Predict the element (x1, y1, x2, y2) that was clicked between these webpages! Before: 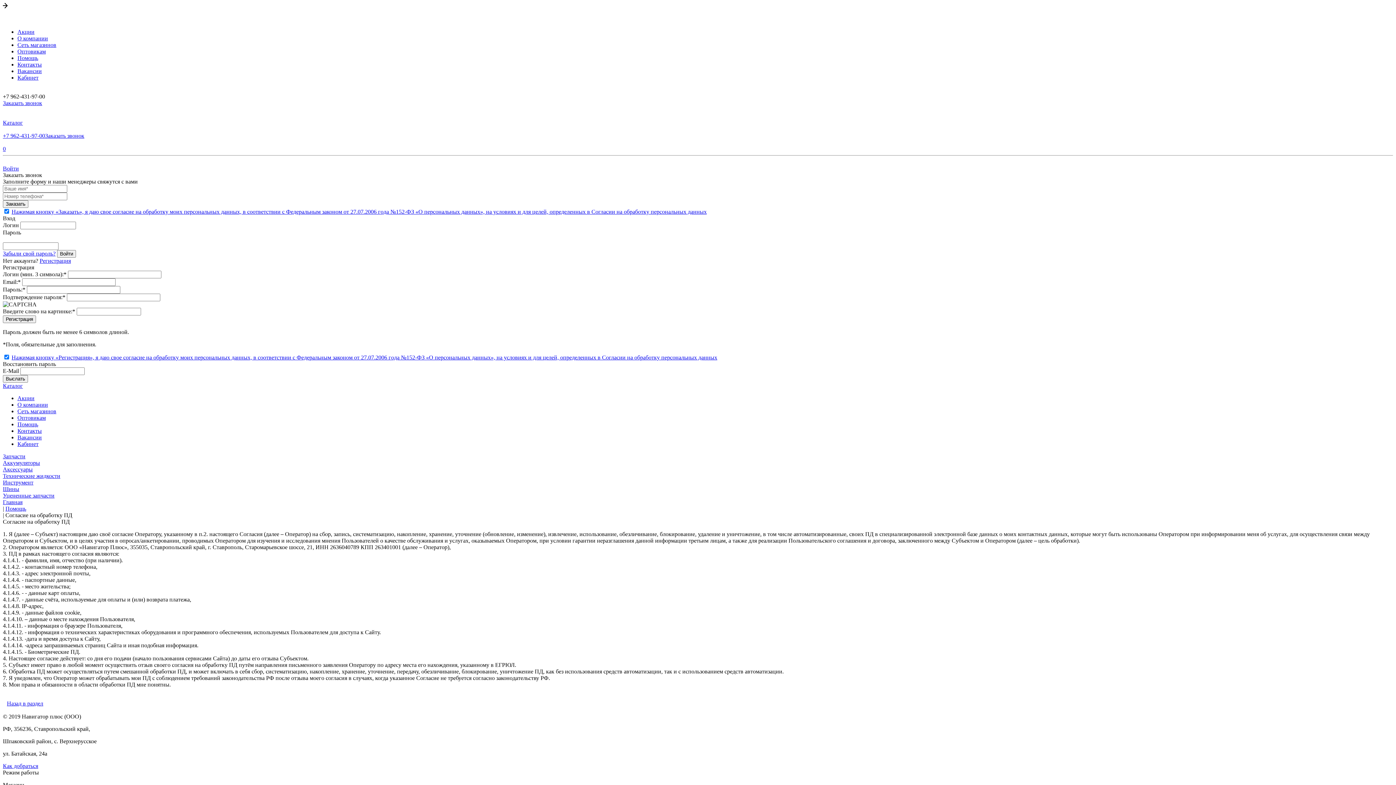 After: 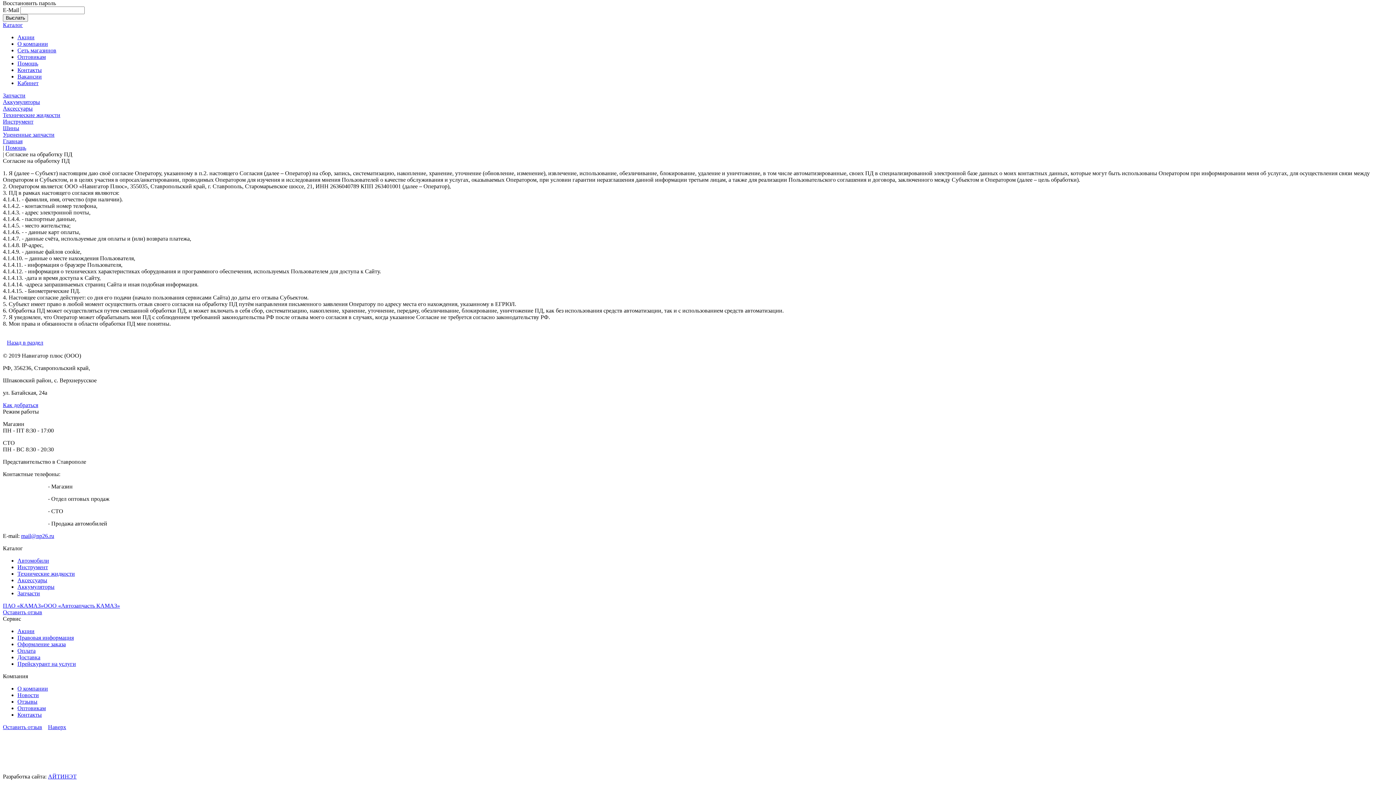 Action: bbox: (2, 250, 55, 256) label: Забыли свой пароль?